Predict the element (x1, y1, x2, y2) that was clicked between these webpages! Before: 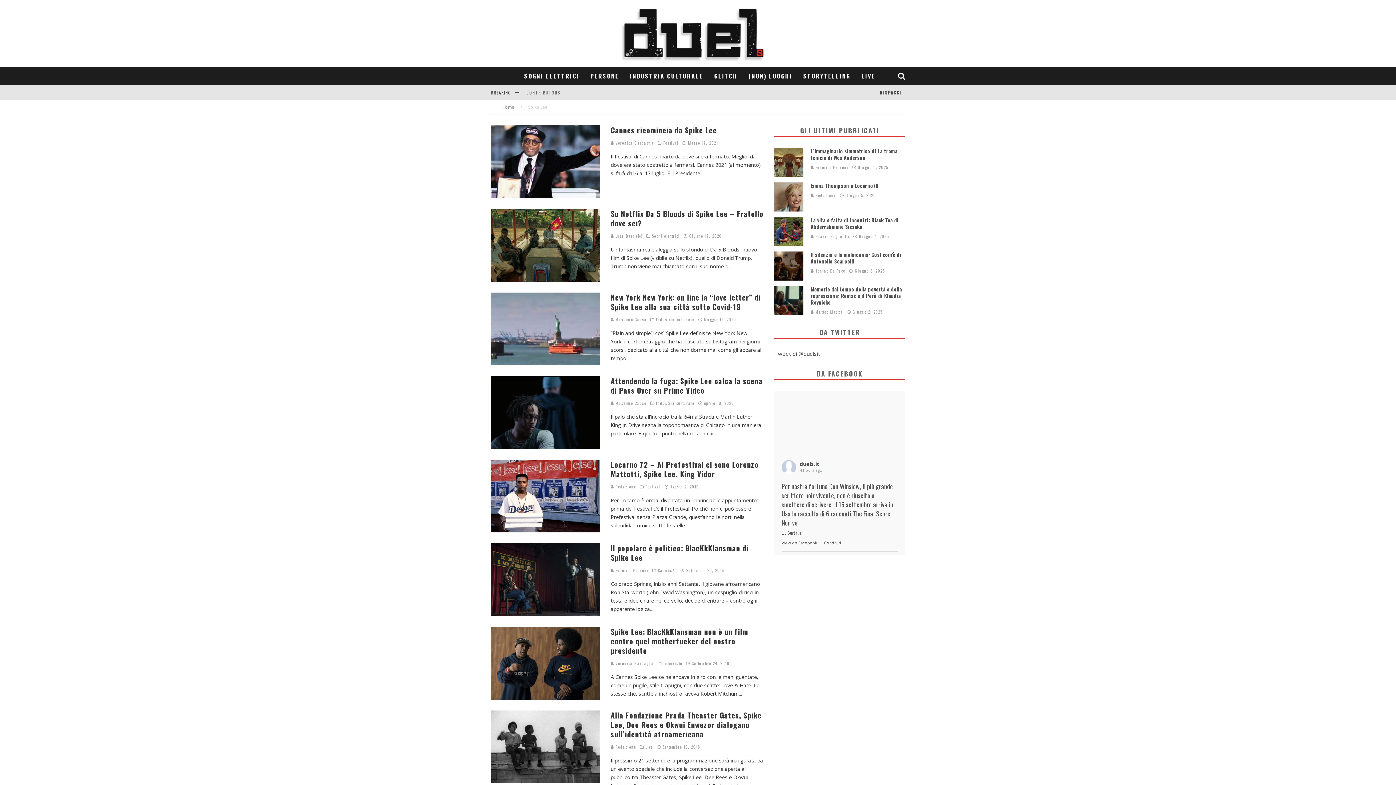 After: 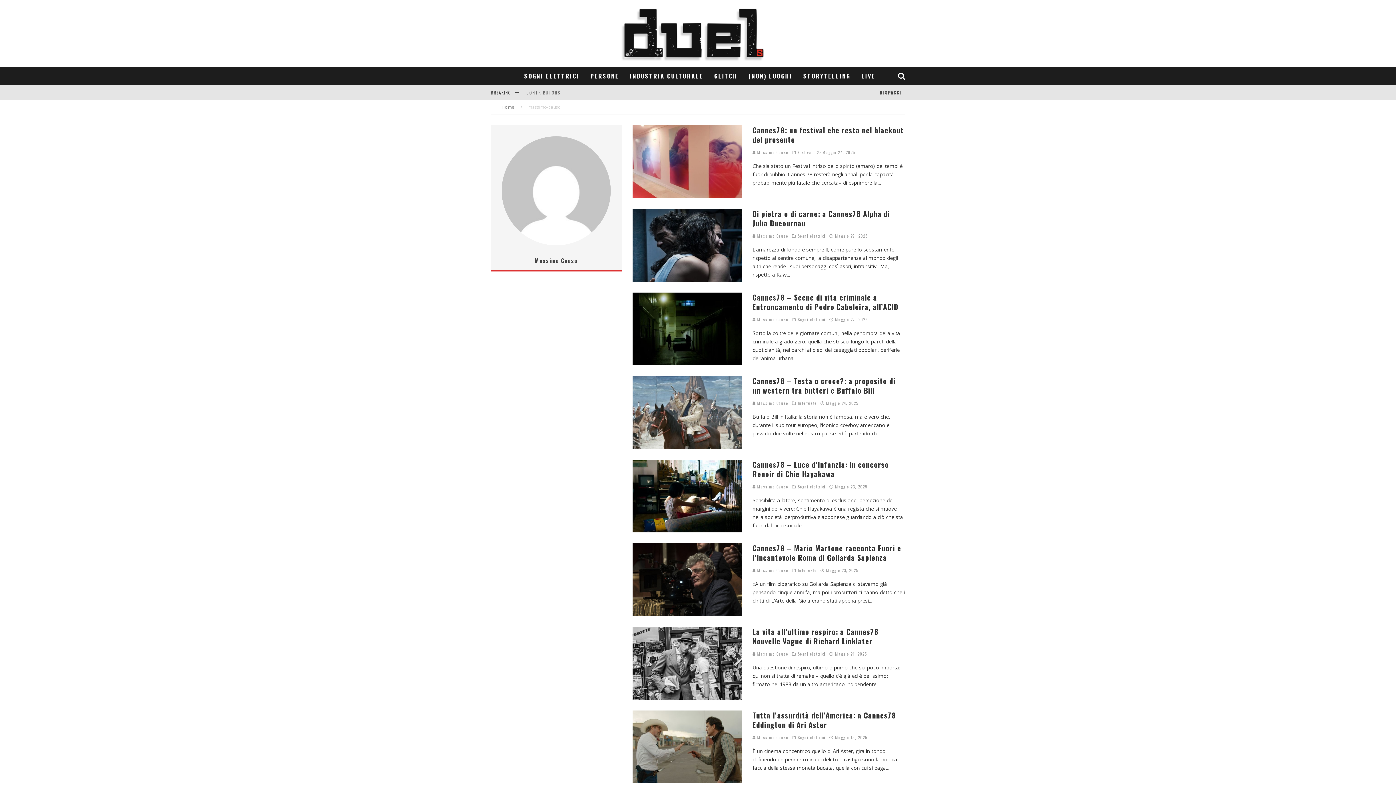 Action: label:  Massimo Causo bbox: (610, 316, 646, 322)